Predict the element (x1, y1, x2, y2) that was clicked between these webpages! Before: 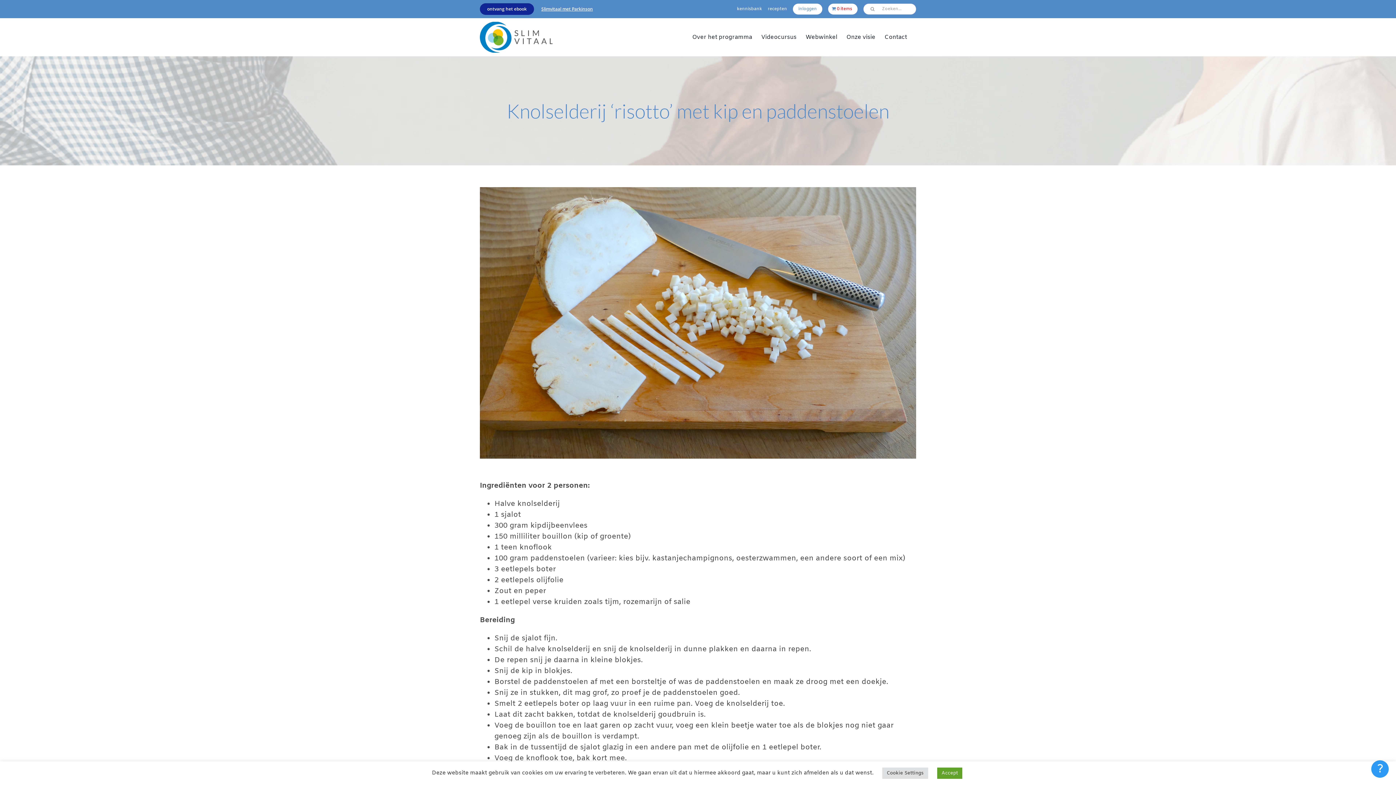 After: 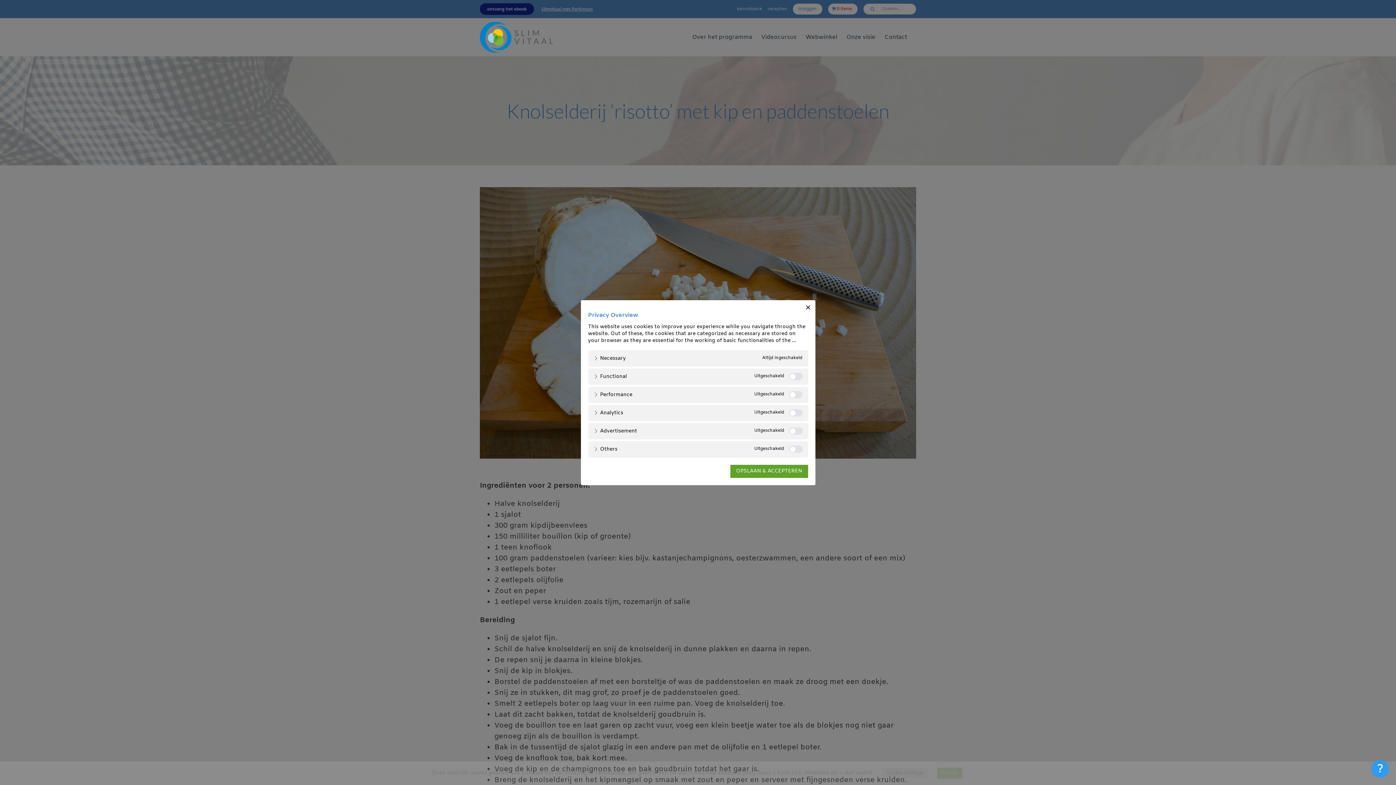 Action: label: Cookie Settings bbox: (882, 768, 928, 779)